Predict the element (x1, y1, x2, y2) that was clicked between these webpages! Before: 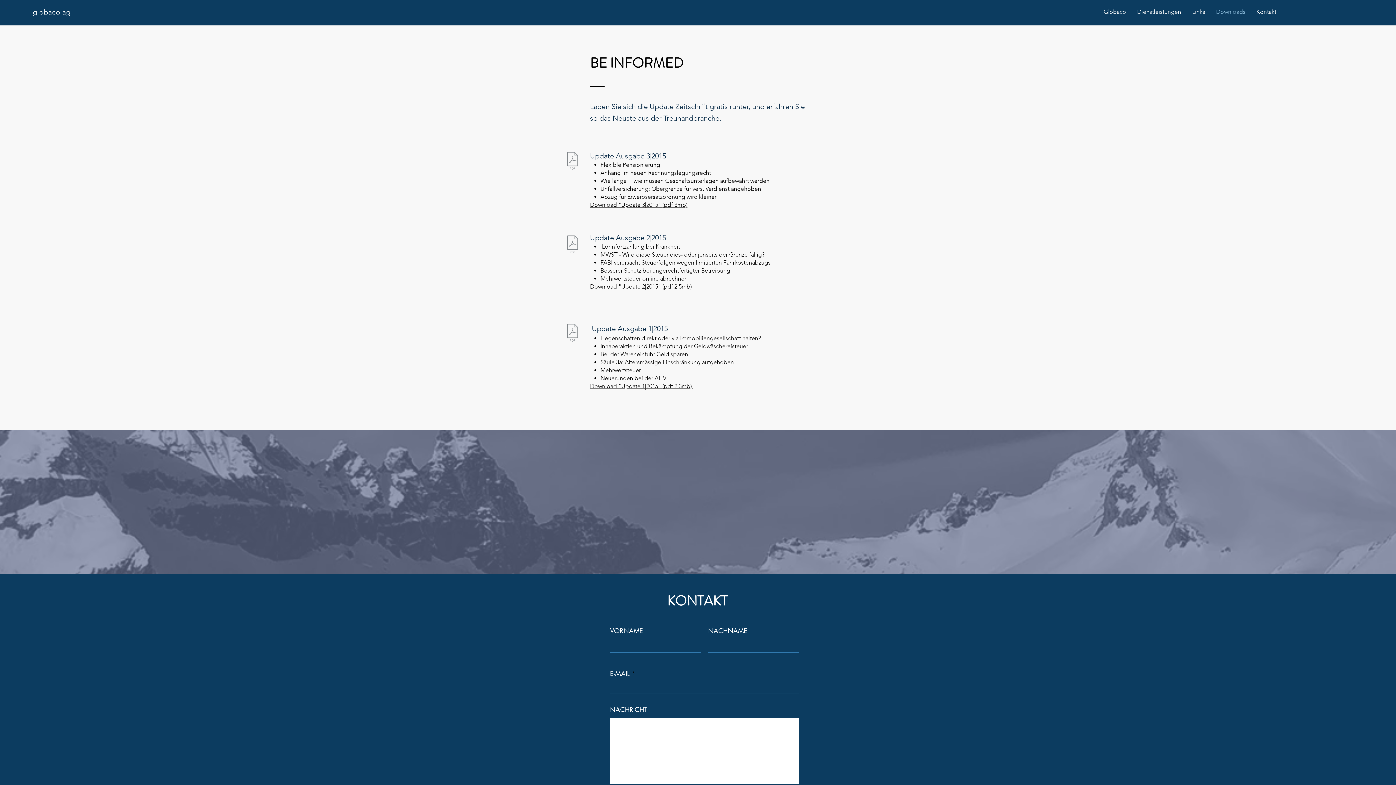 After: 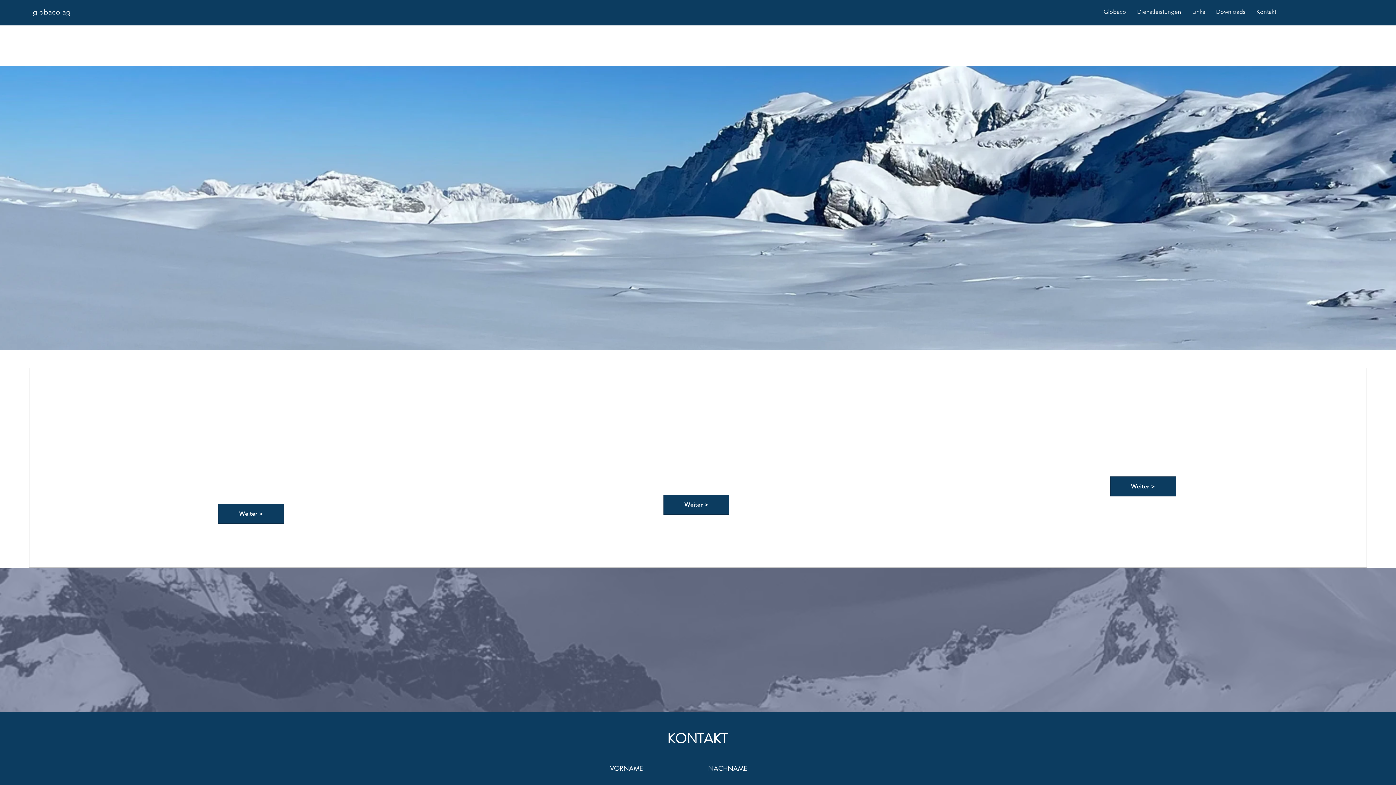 Action: bbox: (1251, 8, 1282, 16) label: Kontakt